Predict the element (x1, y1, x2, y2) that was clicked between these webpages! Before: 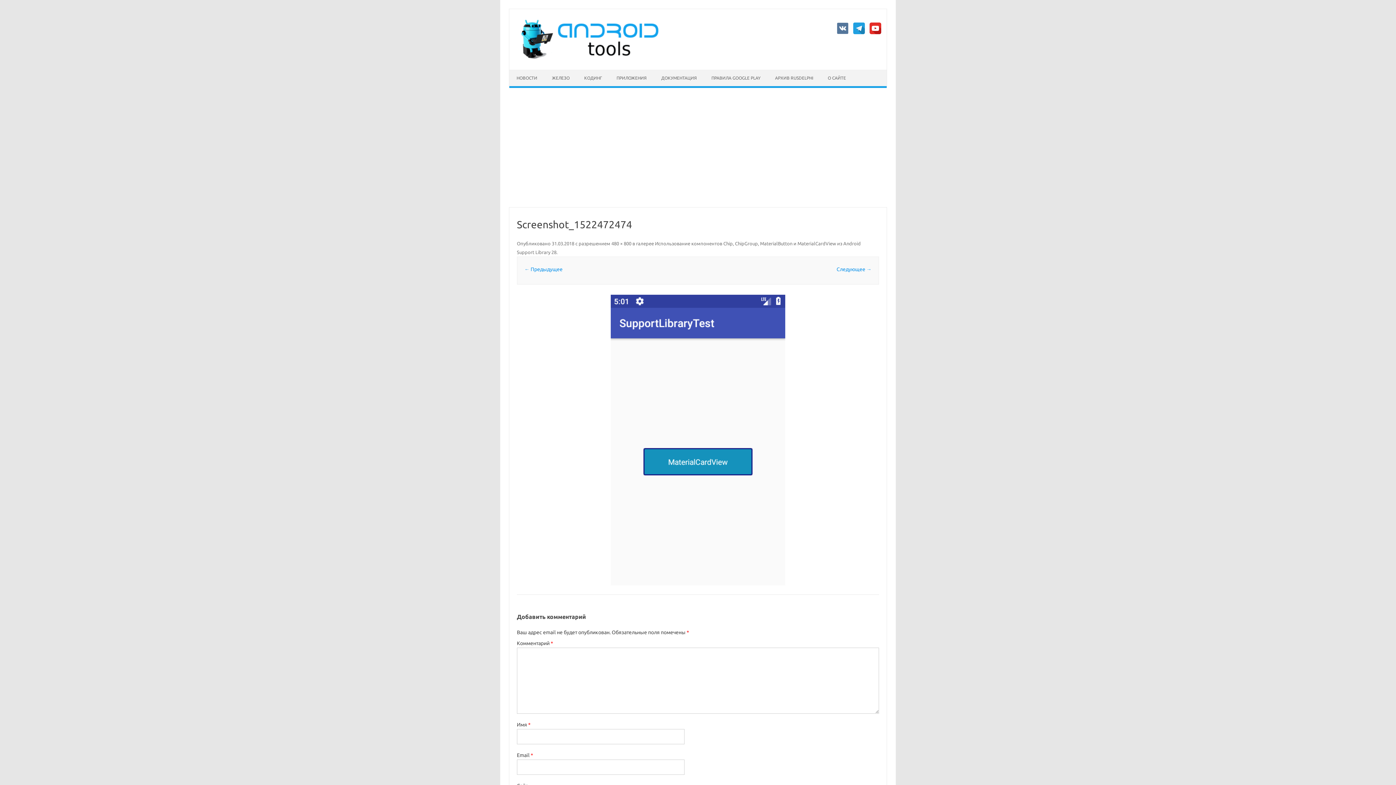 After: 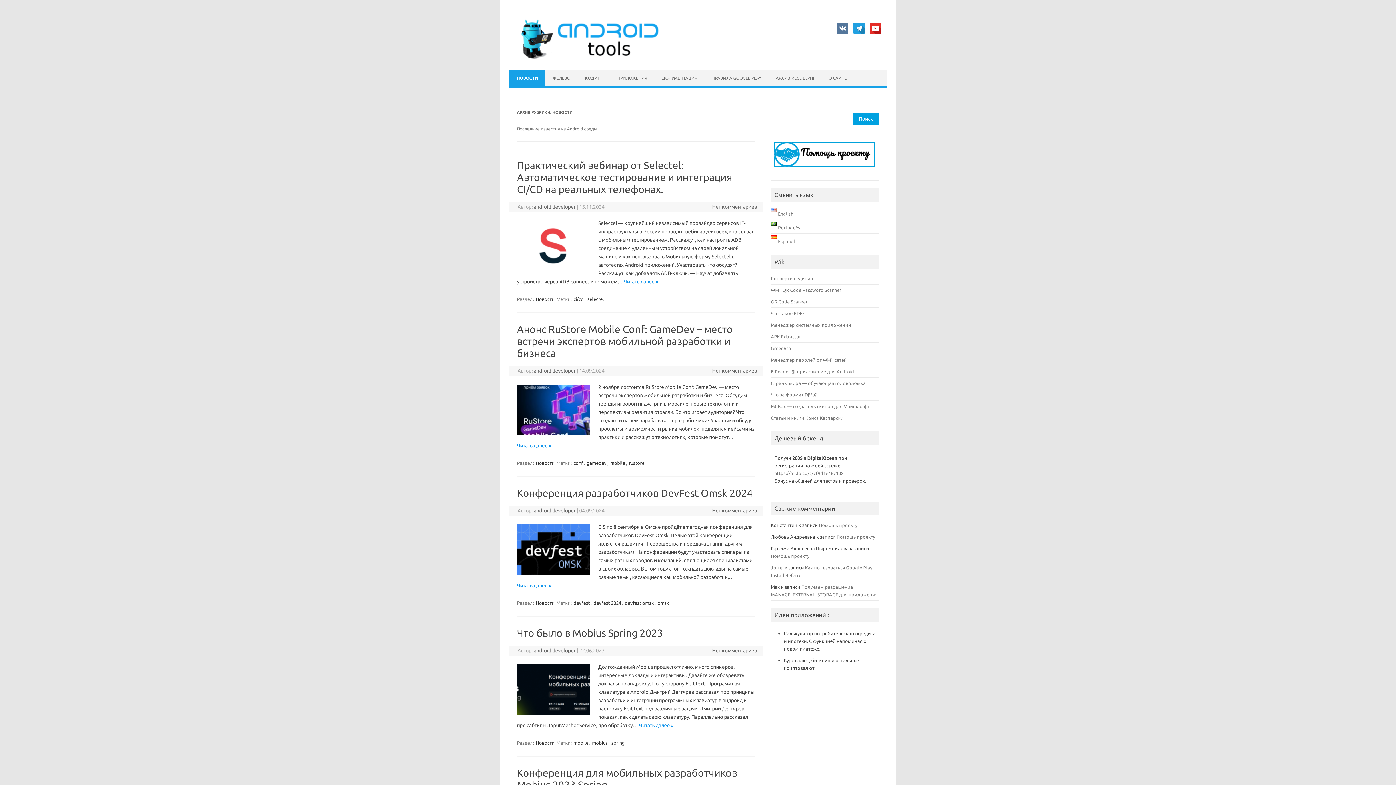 Action: bbox: (509, 70, 544, 86) label: НОВОСТИ